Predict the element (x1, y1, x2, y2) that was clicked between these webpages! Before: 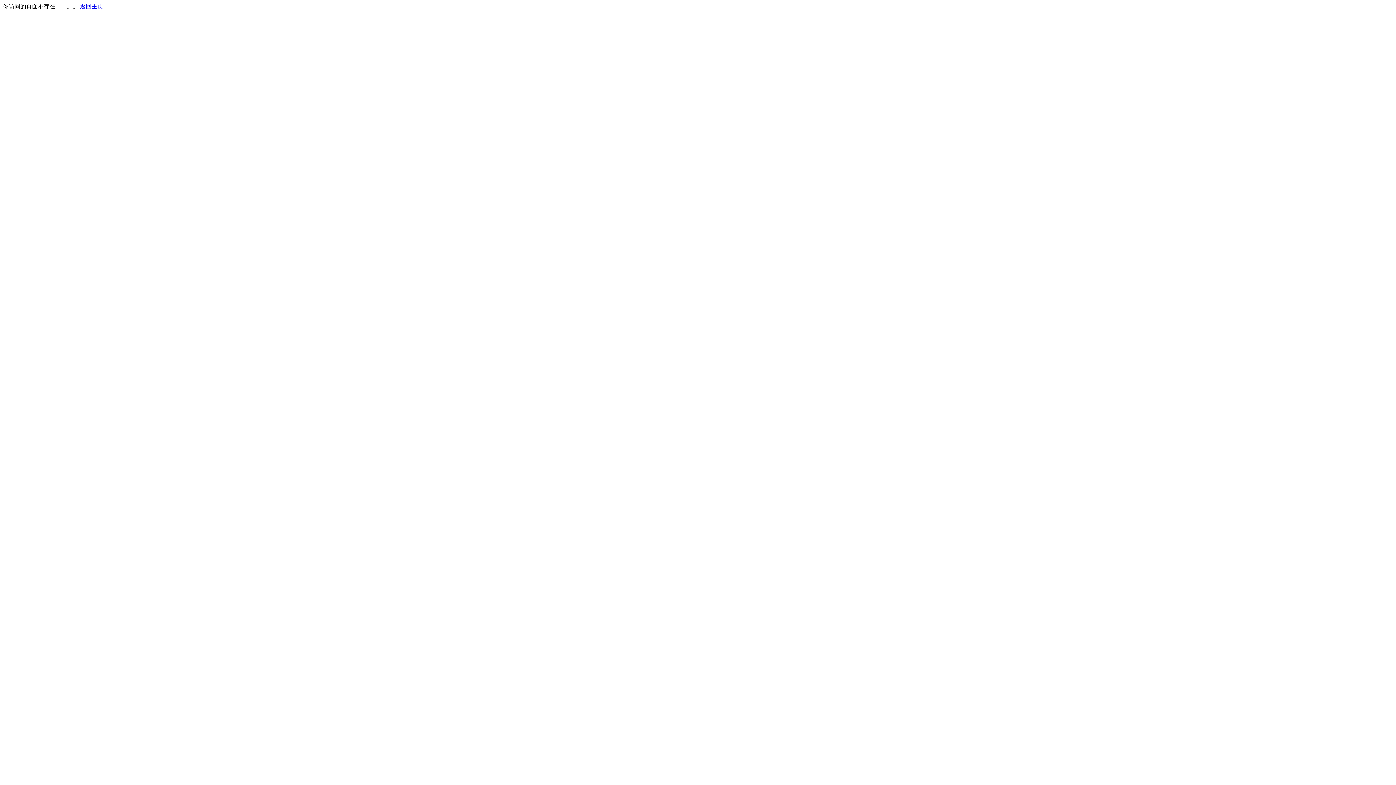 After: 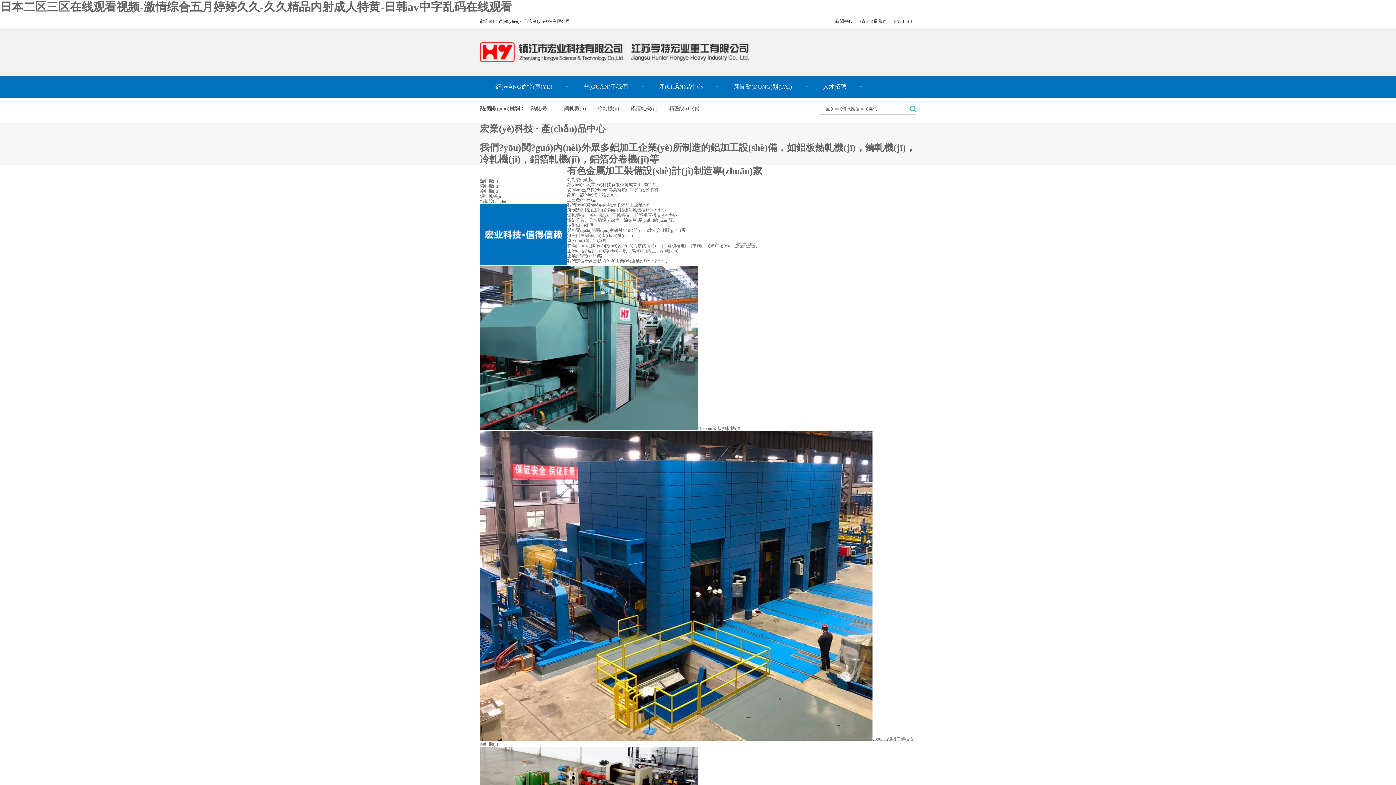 Action: bbox: (80, 3, 103, 9) label: 返回主页